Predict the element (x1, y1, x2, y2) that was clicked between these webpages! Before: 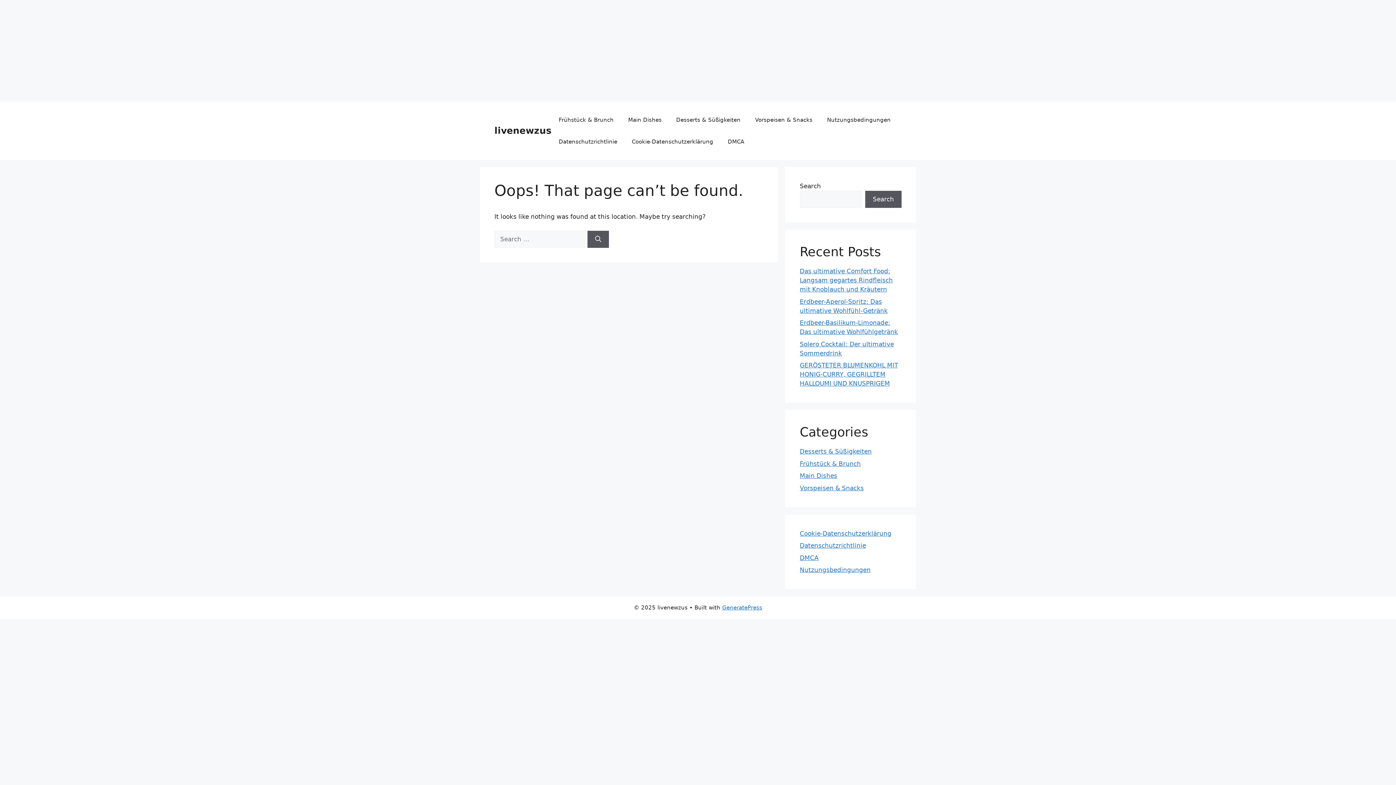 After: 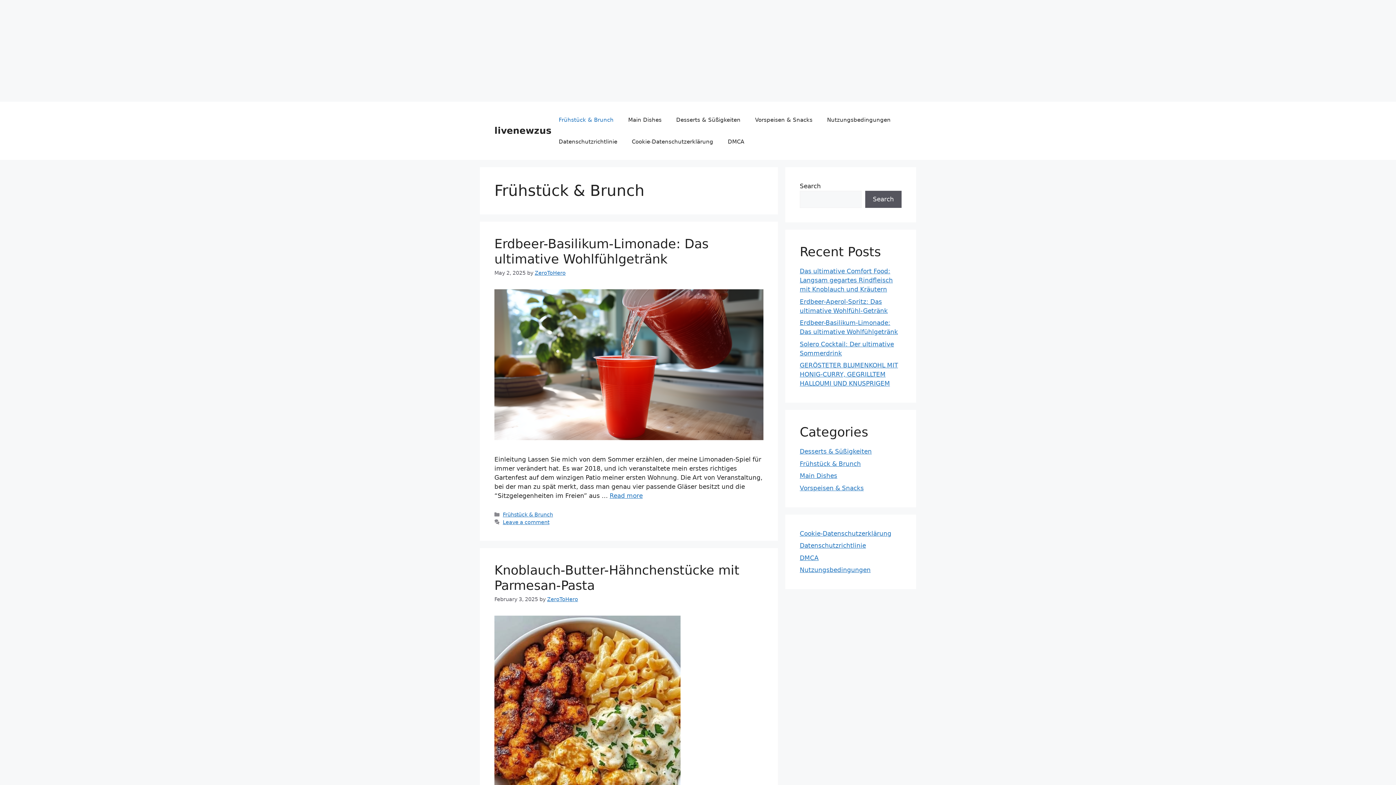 Action: bbox: (551, 109, 621, 130) label: Frühstück & Brunch